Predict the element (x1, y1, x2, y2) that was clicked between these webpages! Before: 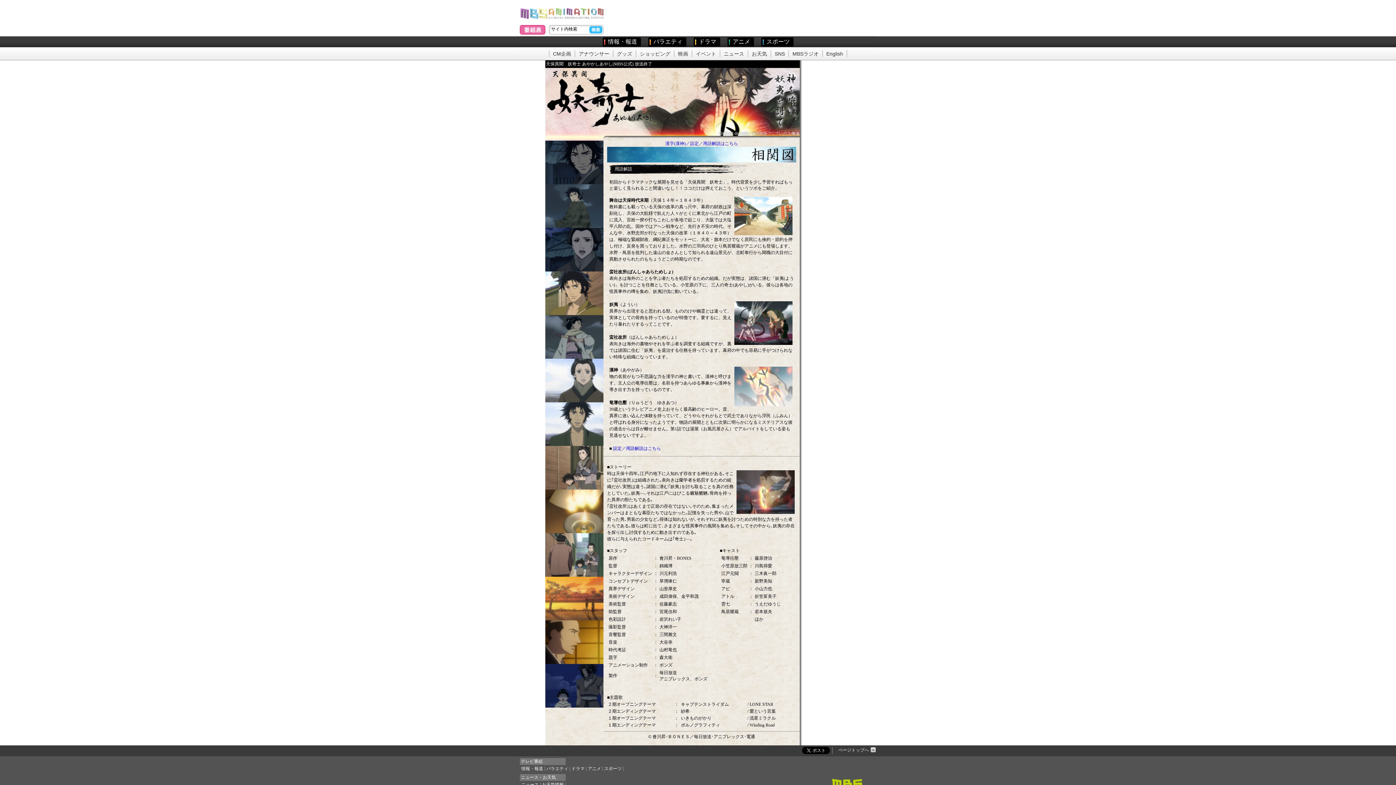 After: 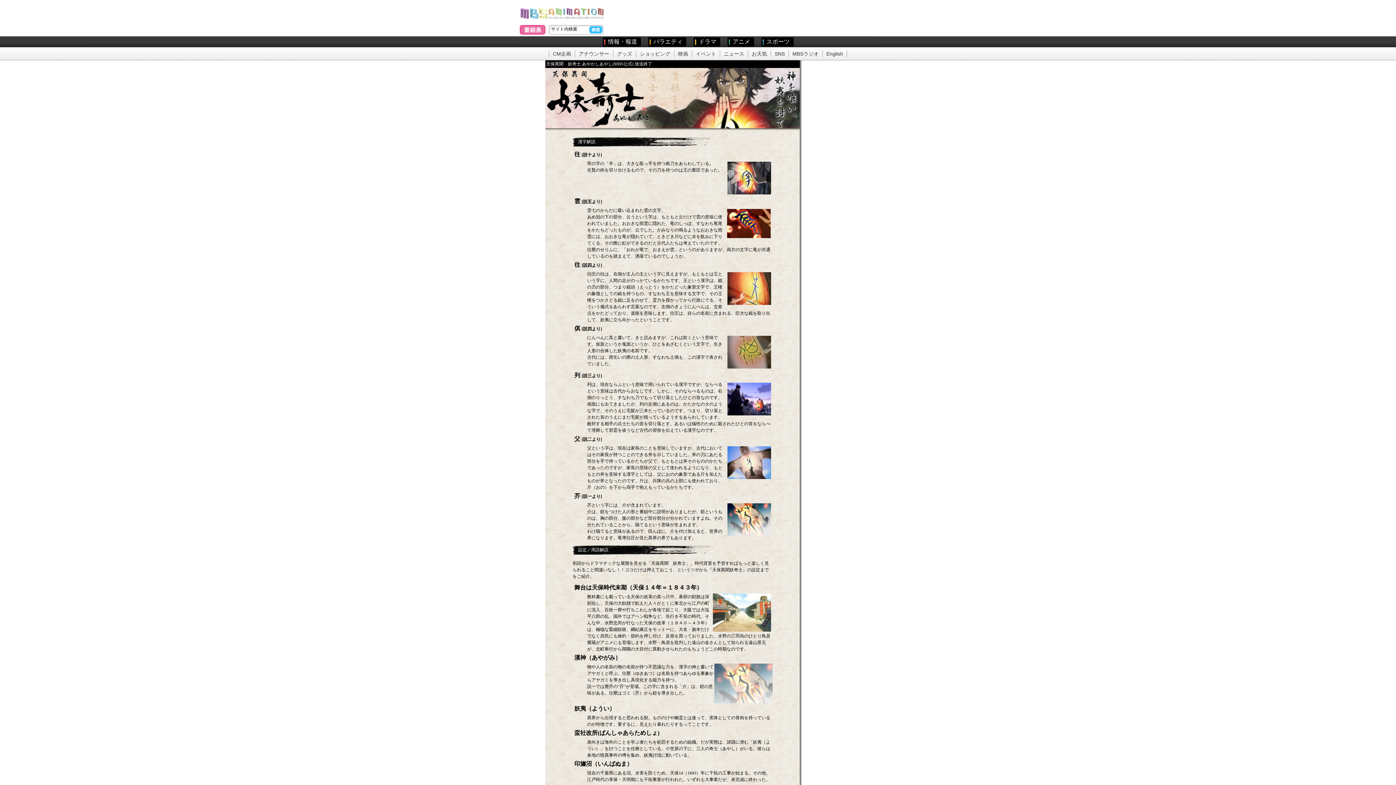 Action: bbox: (665, 141, 738, 146) label: 漢字(漢神)／設定／用語解説はこちら